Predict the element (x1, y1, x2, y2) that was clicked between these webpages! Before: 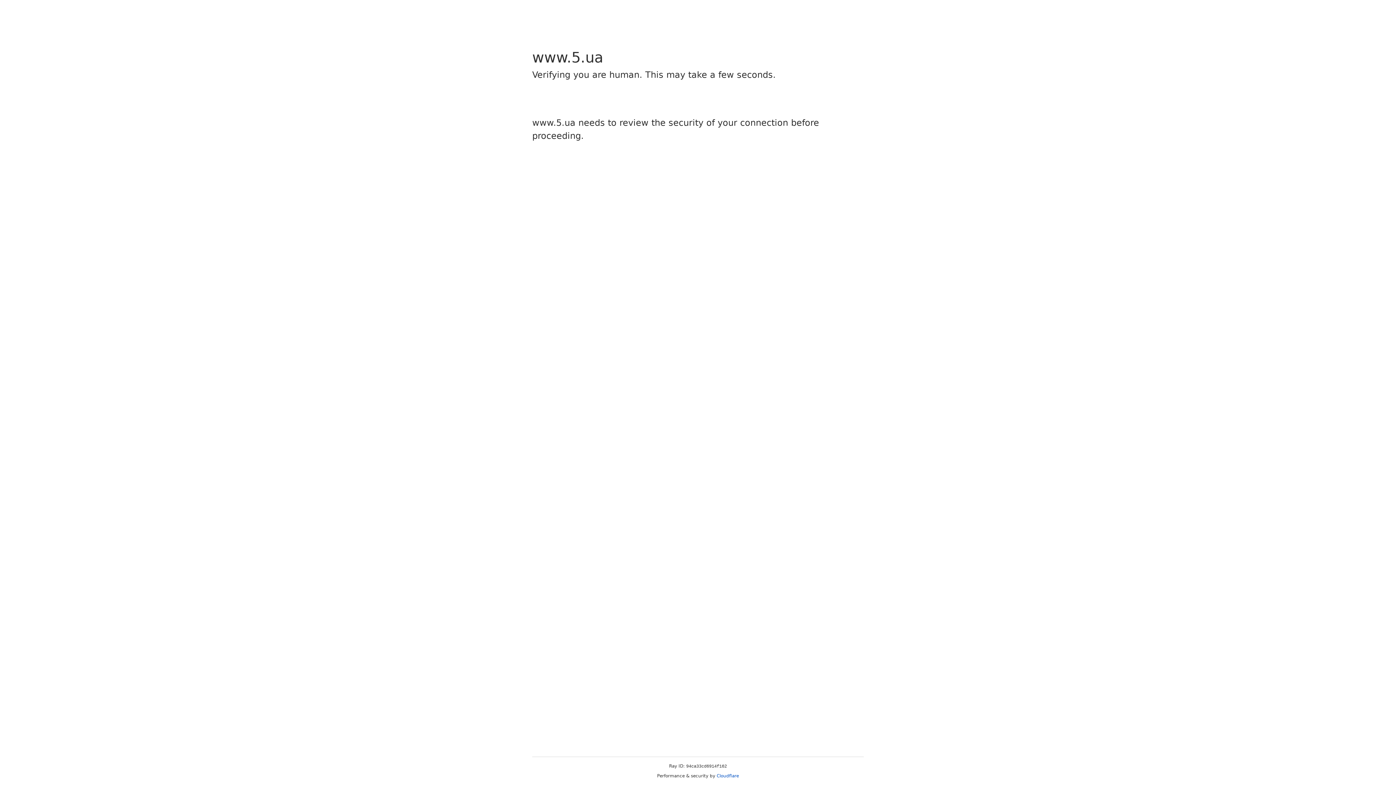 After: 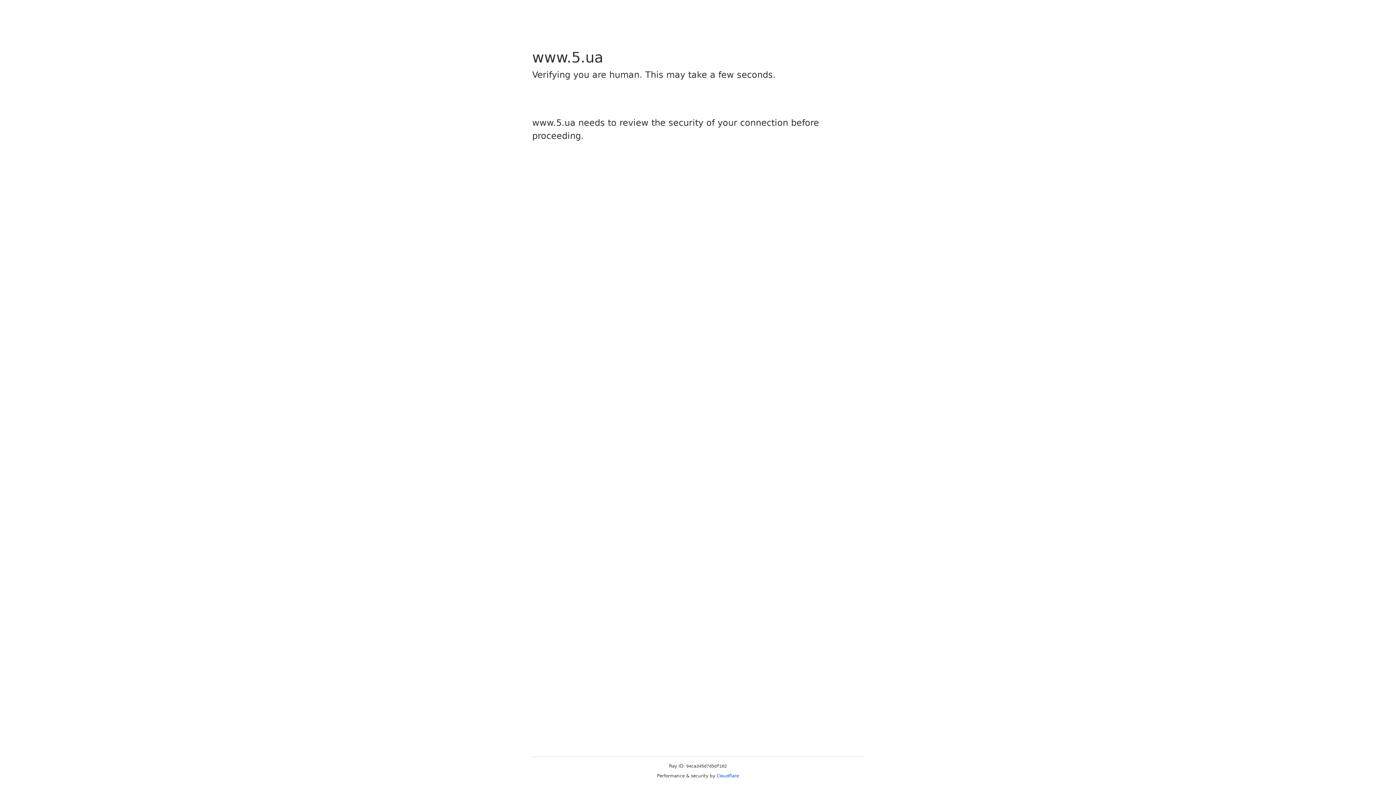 Action: bbox: (716, 773, 739, 778) label: Cloudflare